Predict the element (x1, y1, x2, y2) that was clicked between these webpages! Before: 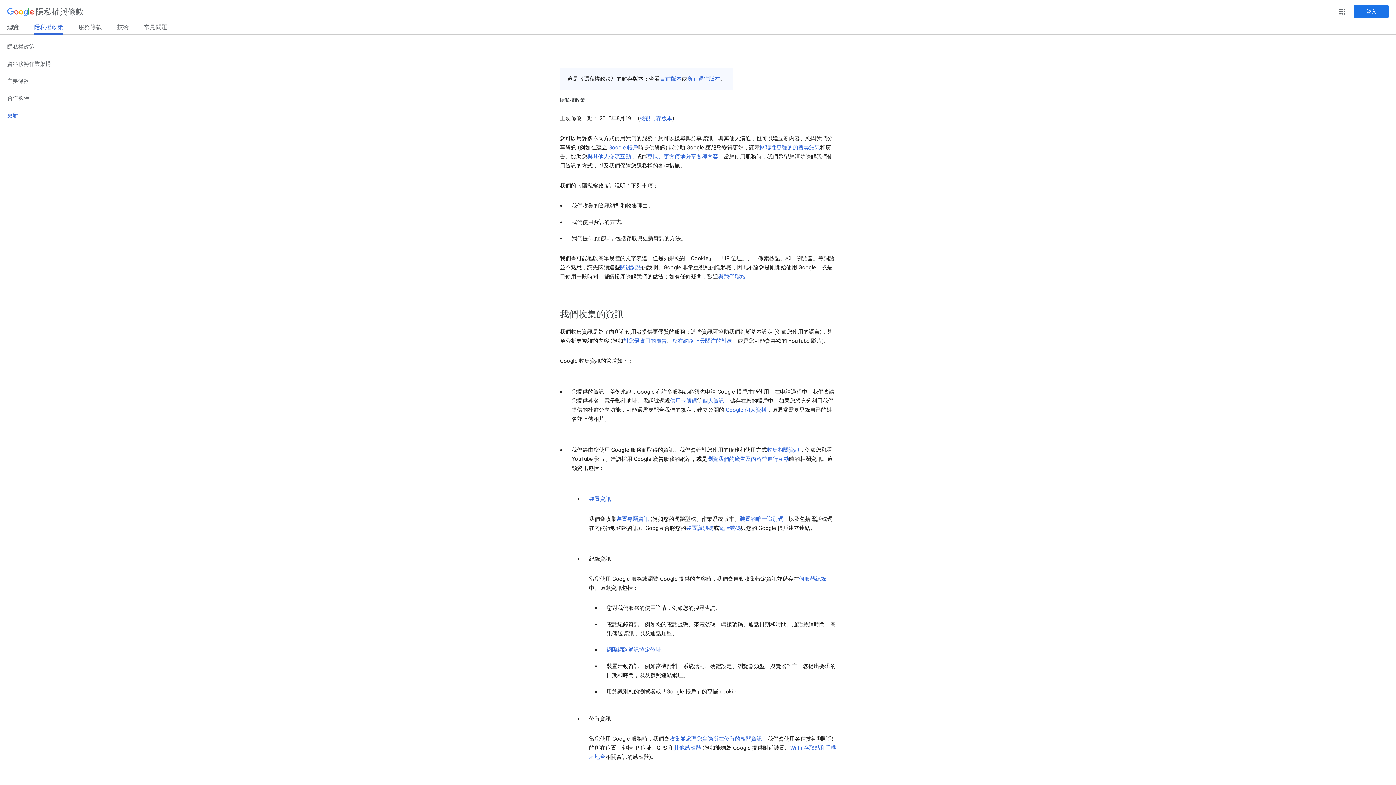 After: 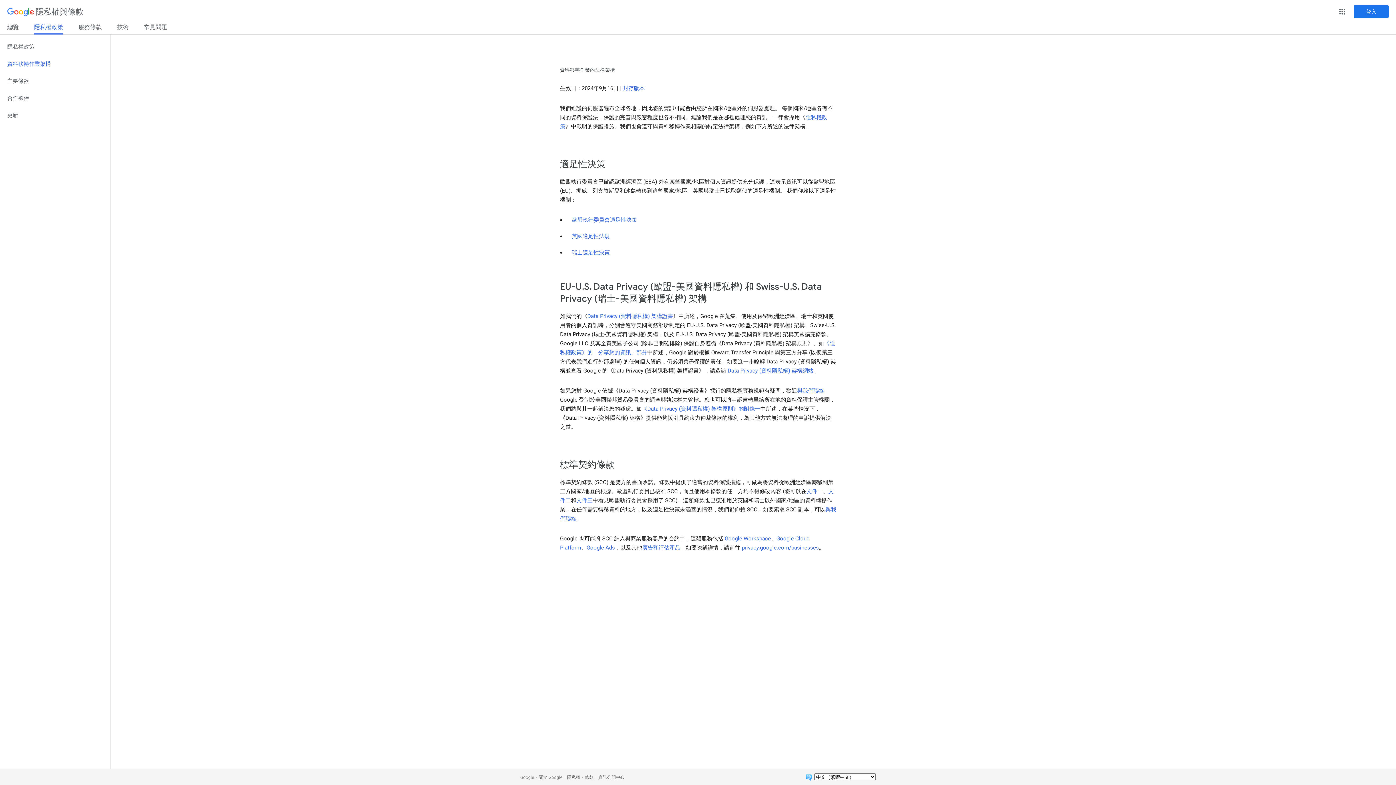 Action: label: 資料移轉作業架構 bbox: (0, 55, 110, 72)